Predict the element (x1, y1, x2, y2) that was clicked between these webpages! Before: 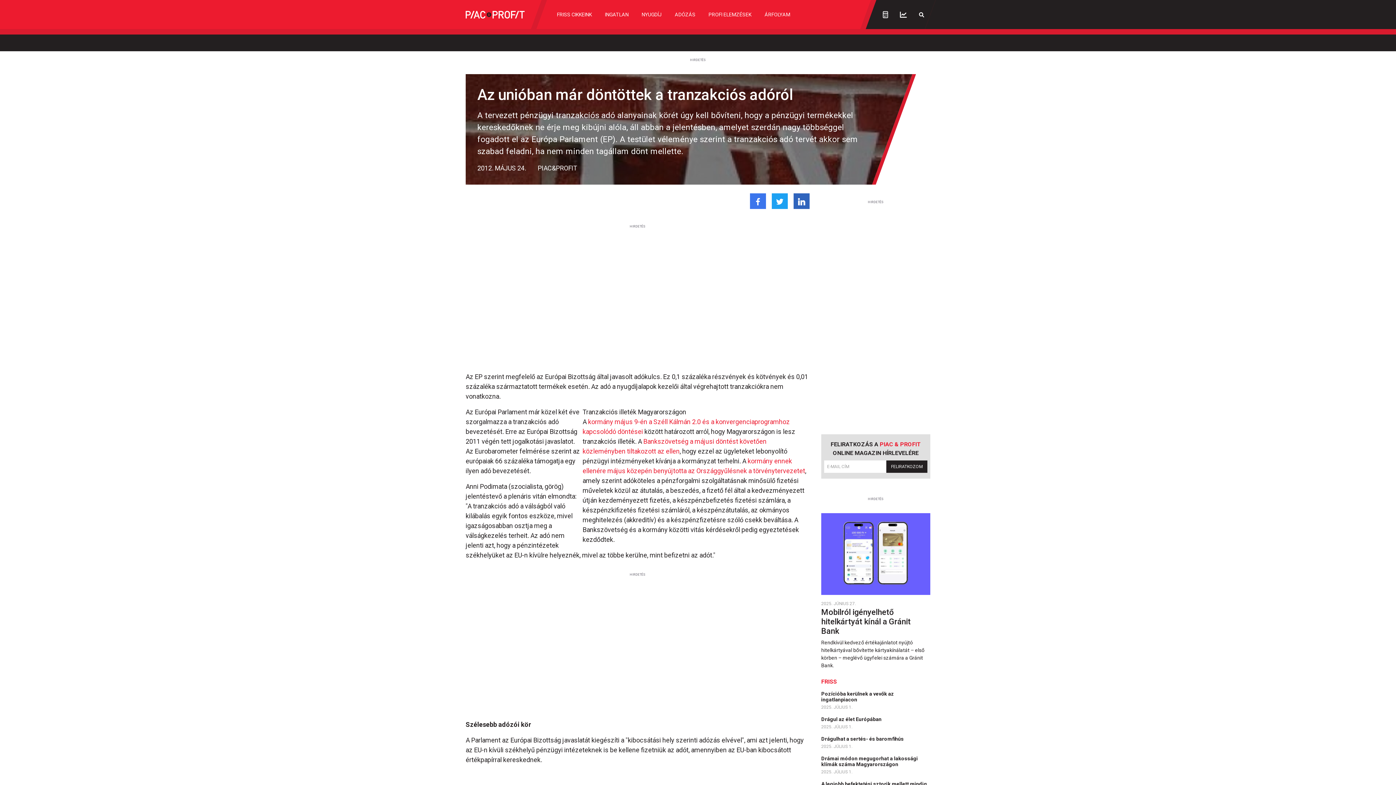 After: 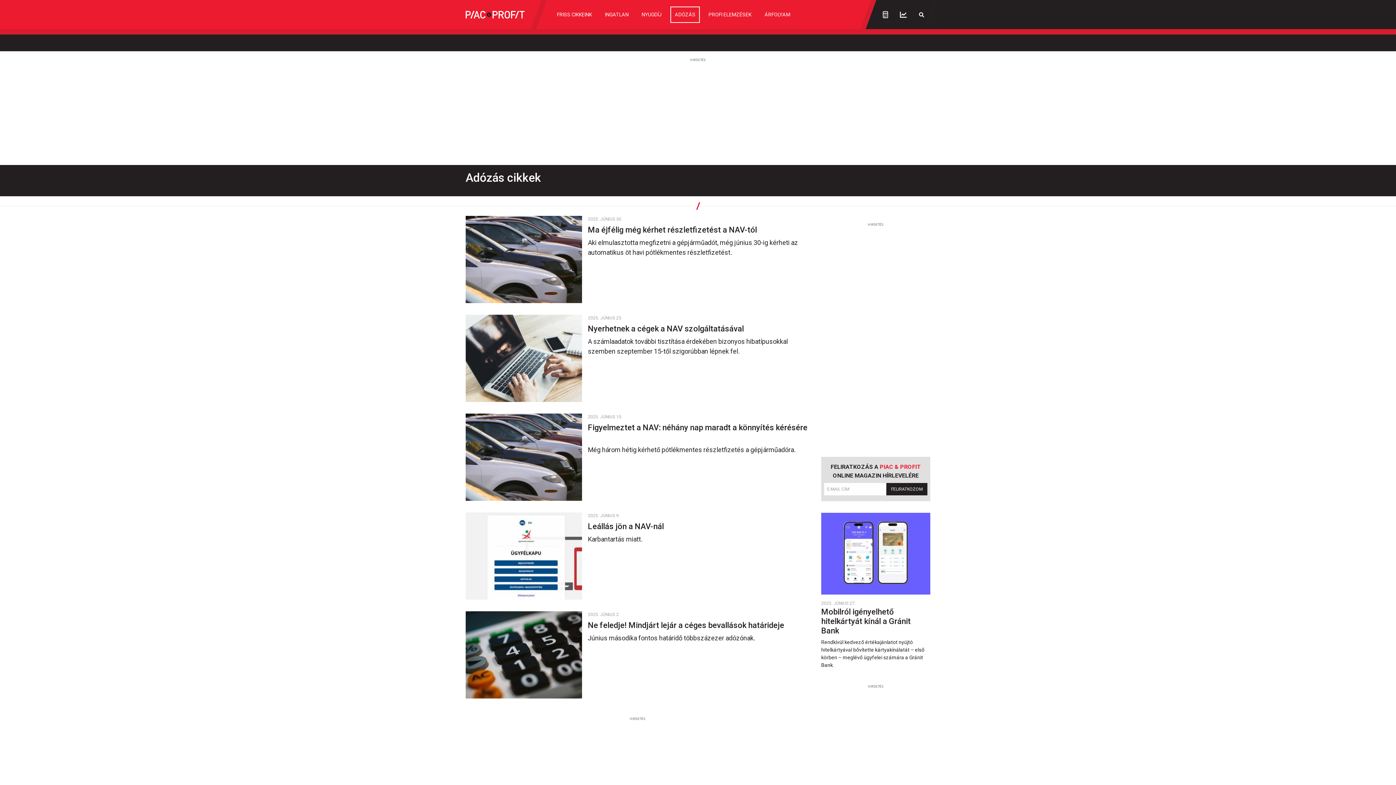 Action: label: ADÓZÁS bbox: (671, 7, 699, 22)